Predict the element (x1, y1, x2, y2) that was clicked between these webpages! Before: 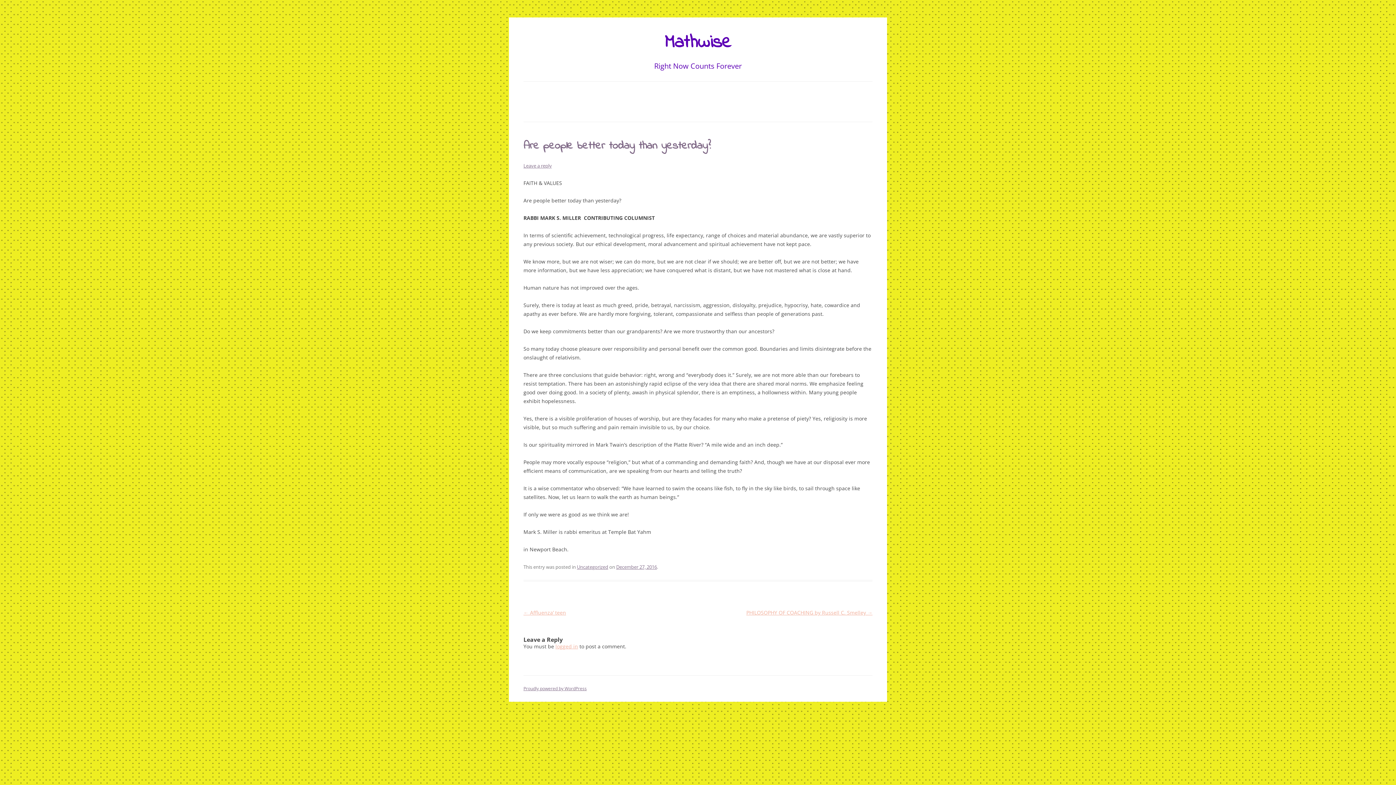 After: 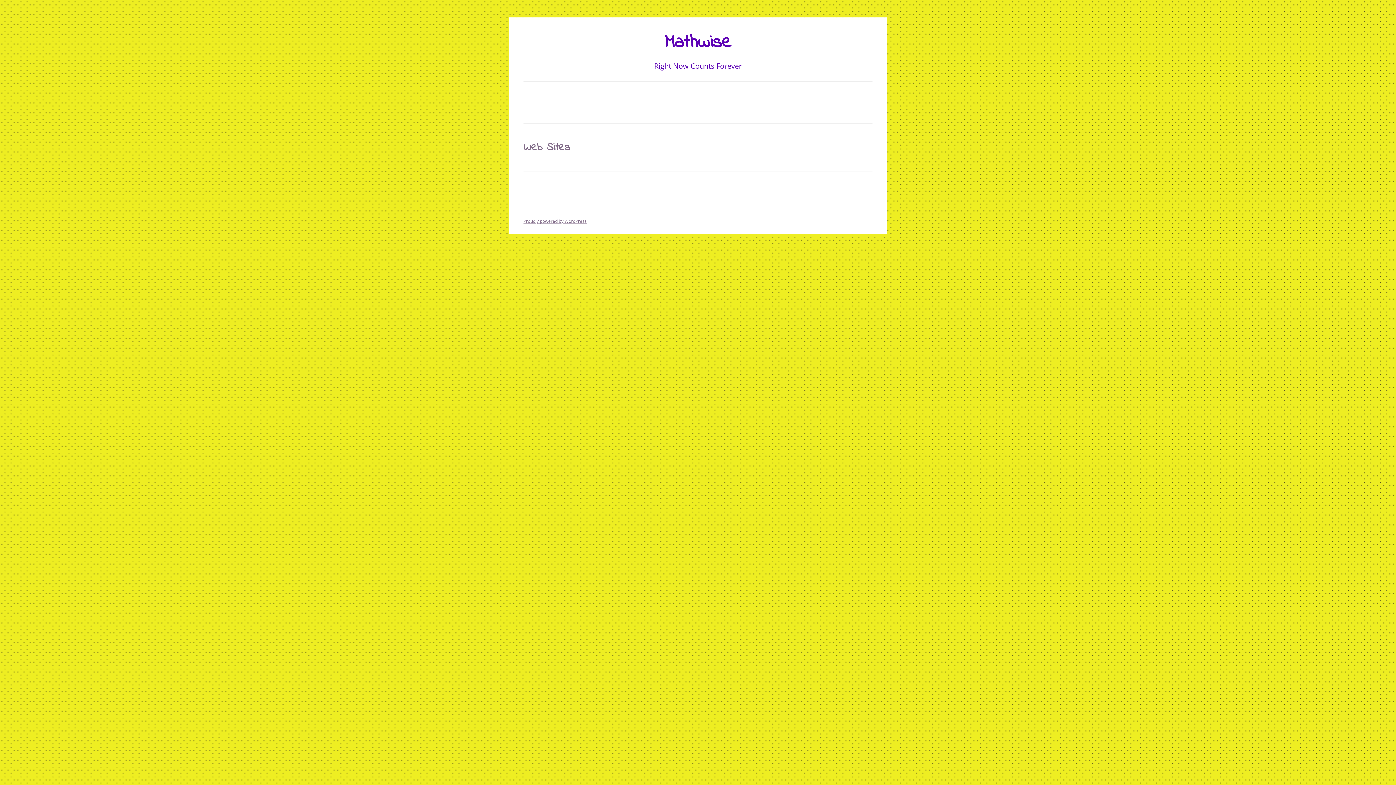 Action: bbox: (619, 101, 645, 121) label: WEB SITES